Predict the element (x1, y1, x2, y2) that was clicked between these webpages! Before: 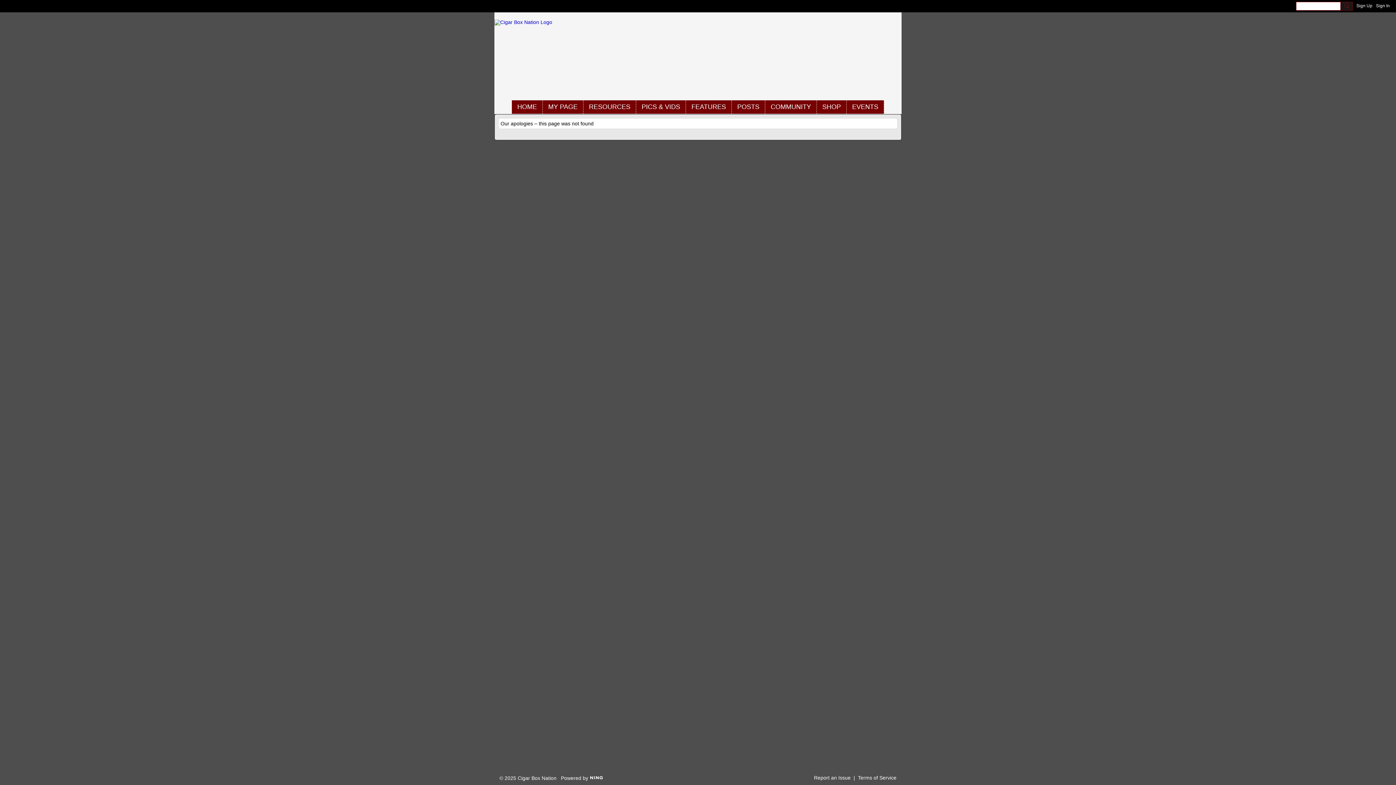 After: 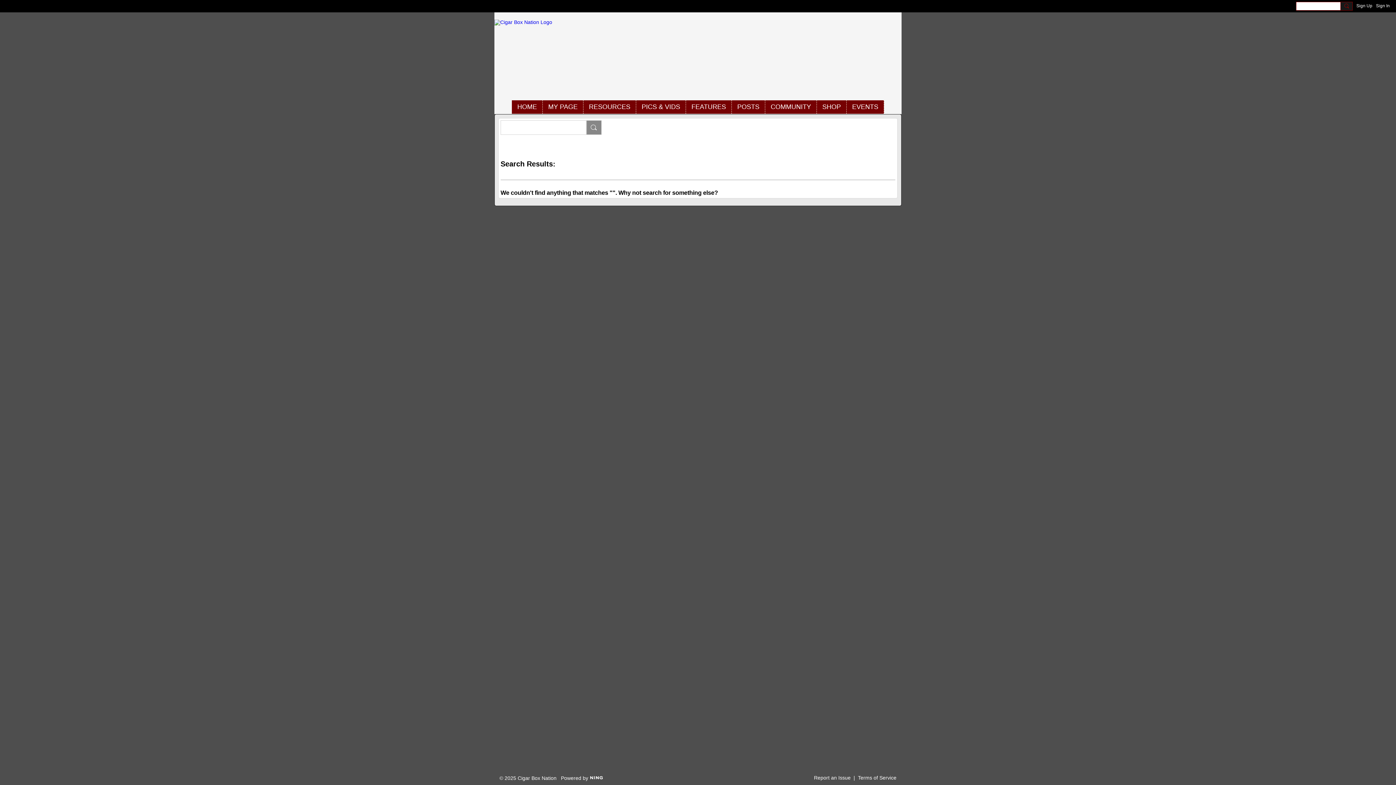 Action: bbox: (1340, 1, 1353, 10)